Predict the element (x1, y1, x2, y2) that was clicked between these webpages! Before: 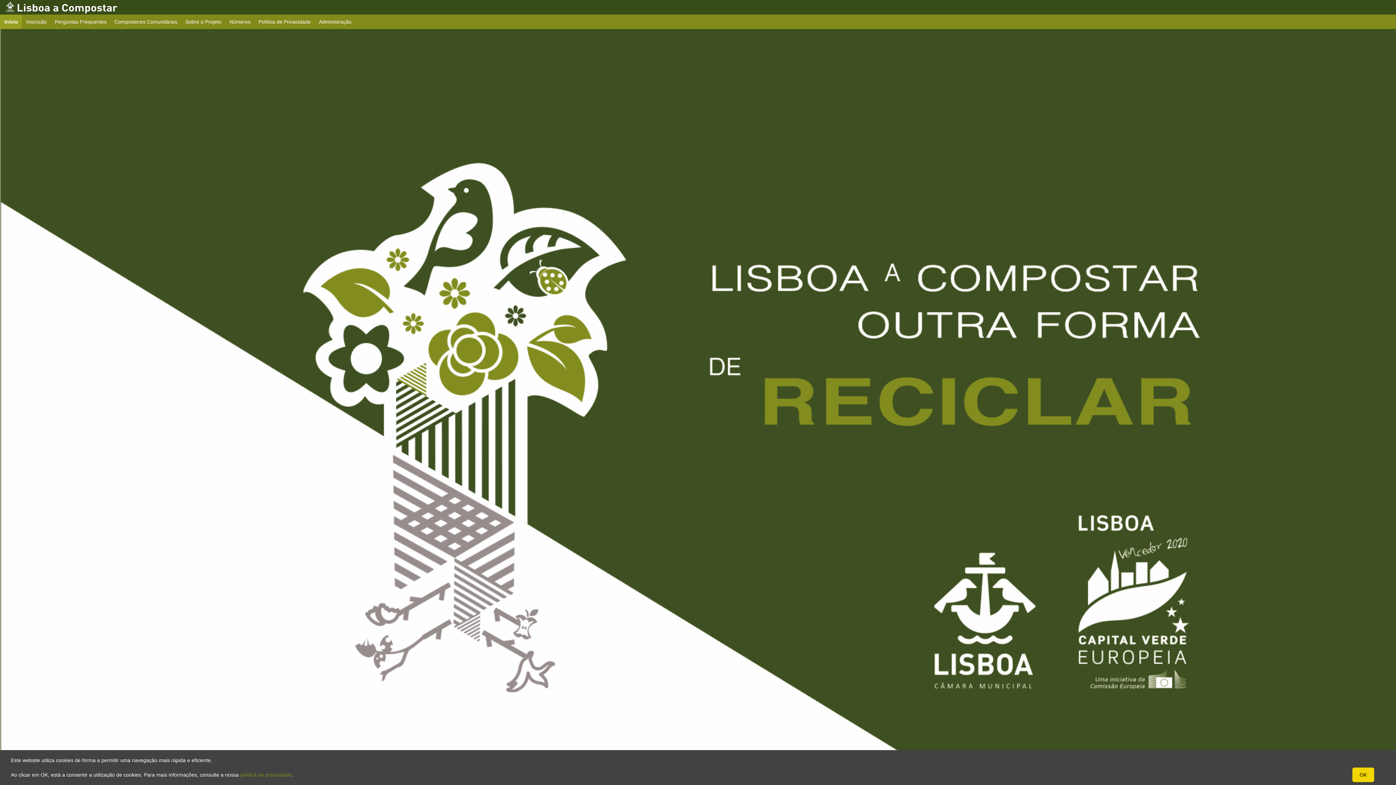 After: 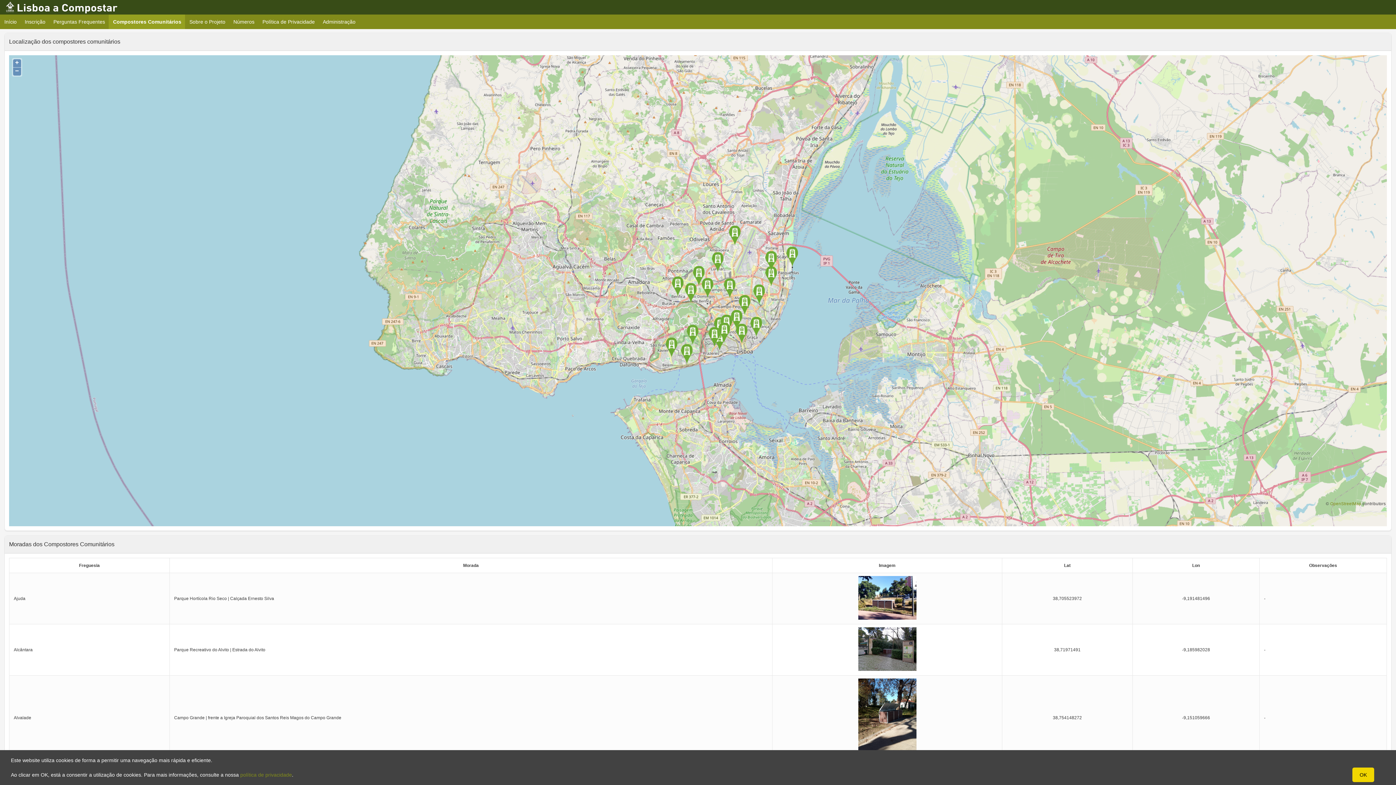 Action: label: Compostores Comunitários bbox: (110, 14, 181, 29)